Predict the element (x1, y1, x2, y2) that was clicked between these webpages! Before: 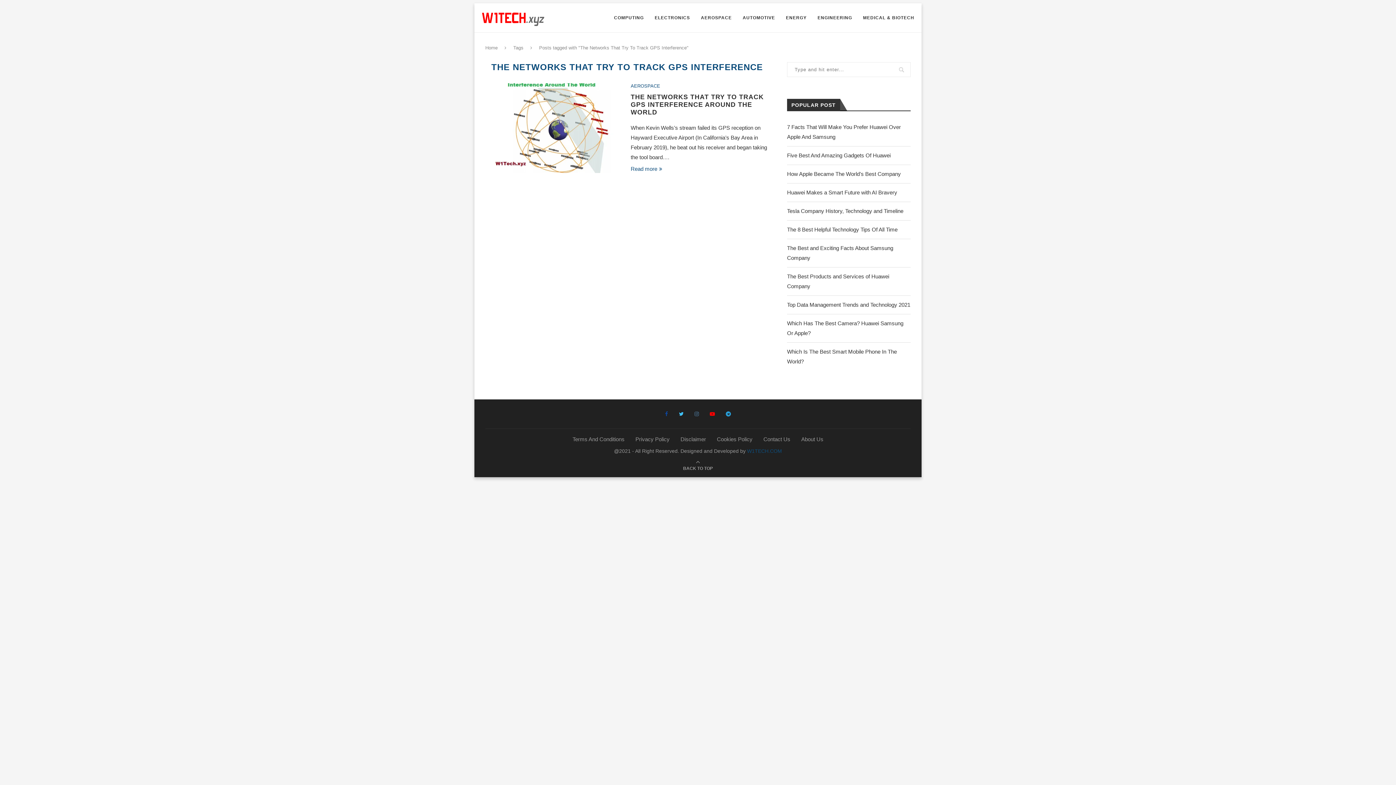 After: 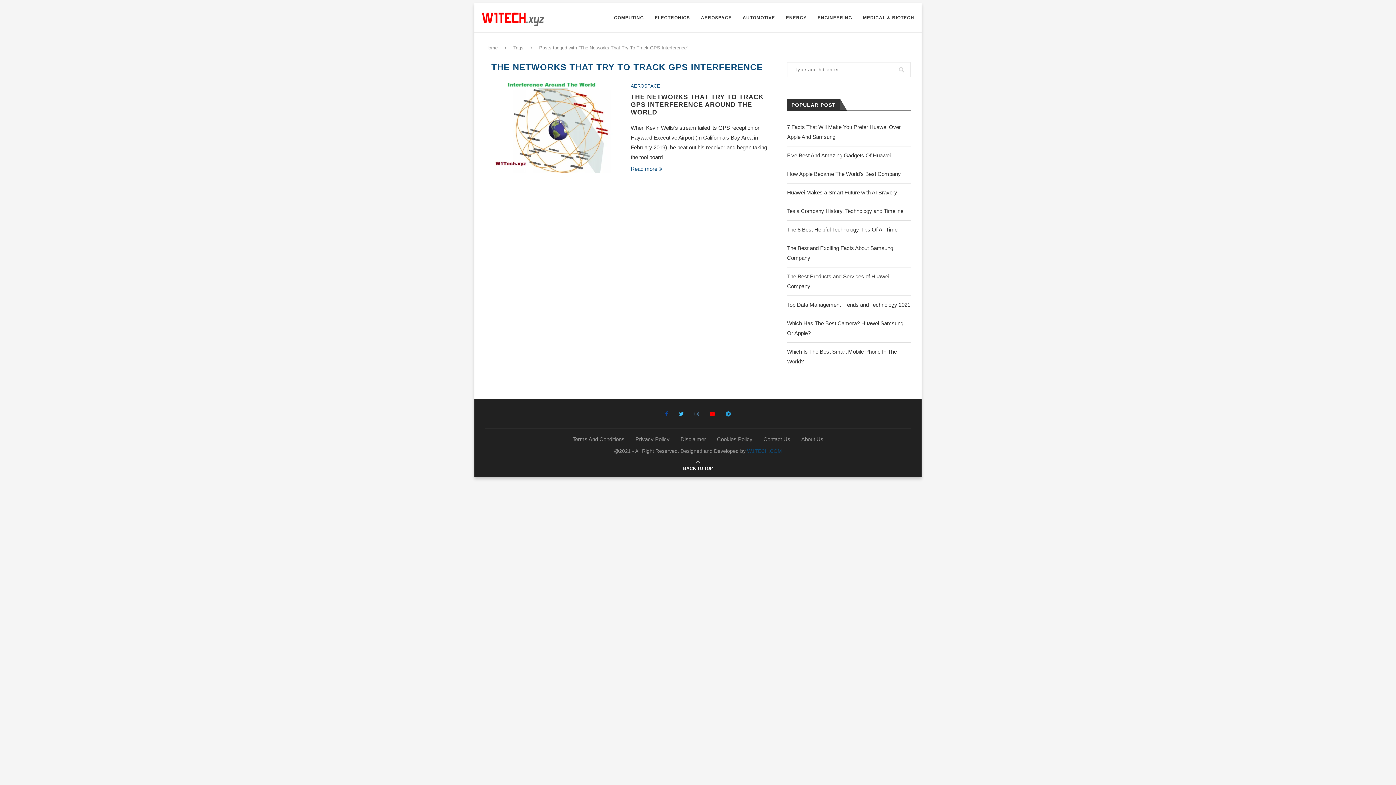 Action: label: 
BACK TO TOP bbox: (683, 465, 713, 471)